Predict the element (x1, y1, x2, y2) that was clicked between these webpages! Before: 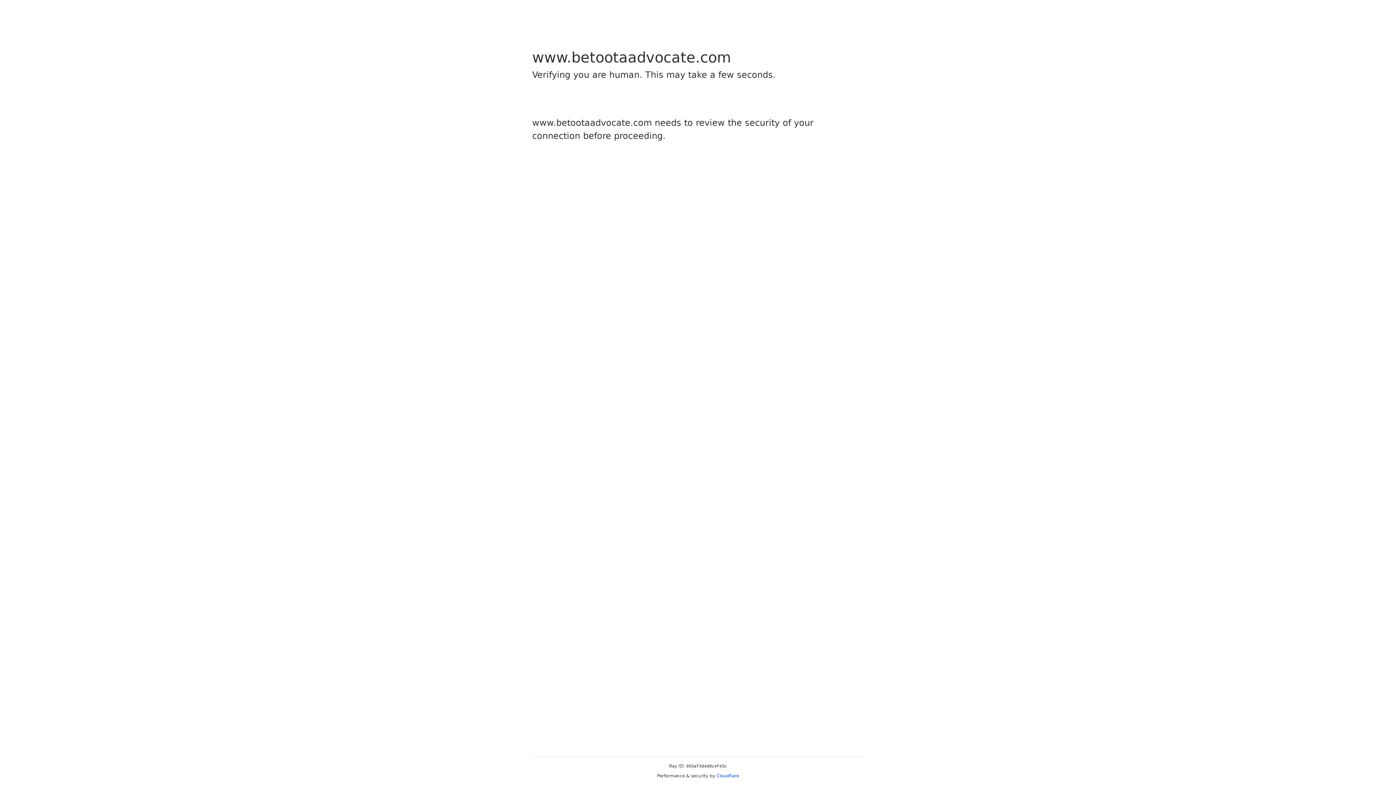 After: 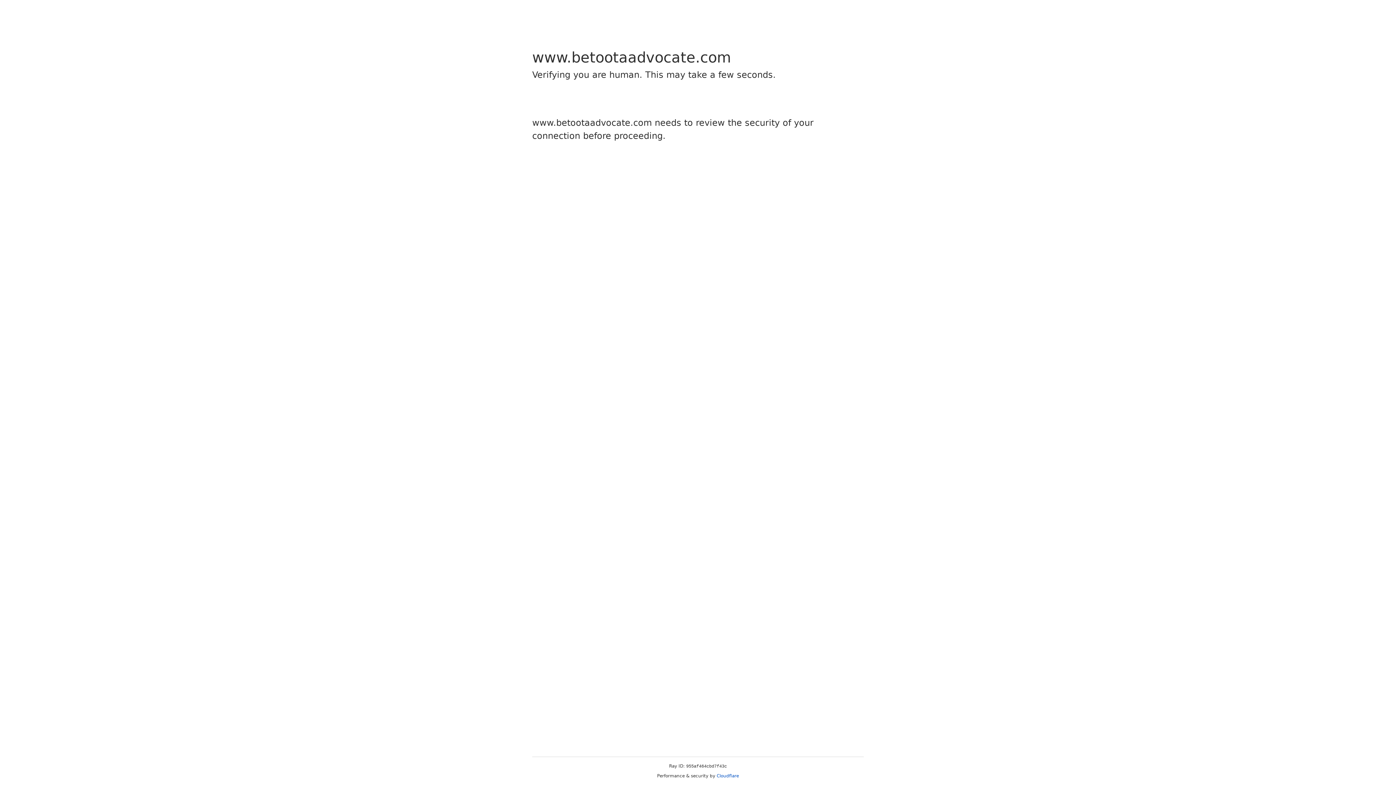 Action: label: Cloudflare bbox: (716, 773, 739, 778)